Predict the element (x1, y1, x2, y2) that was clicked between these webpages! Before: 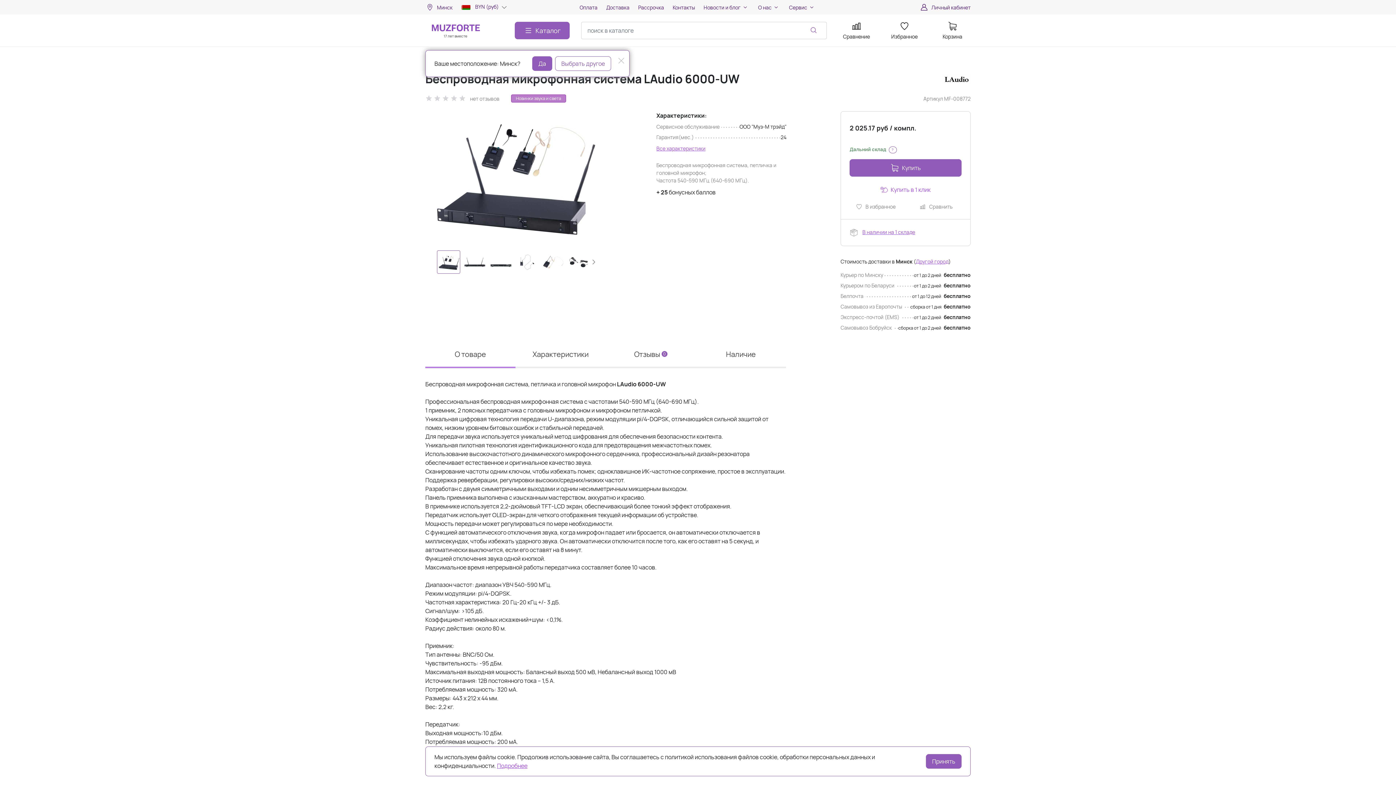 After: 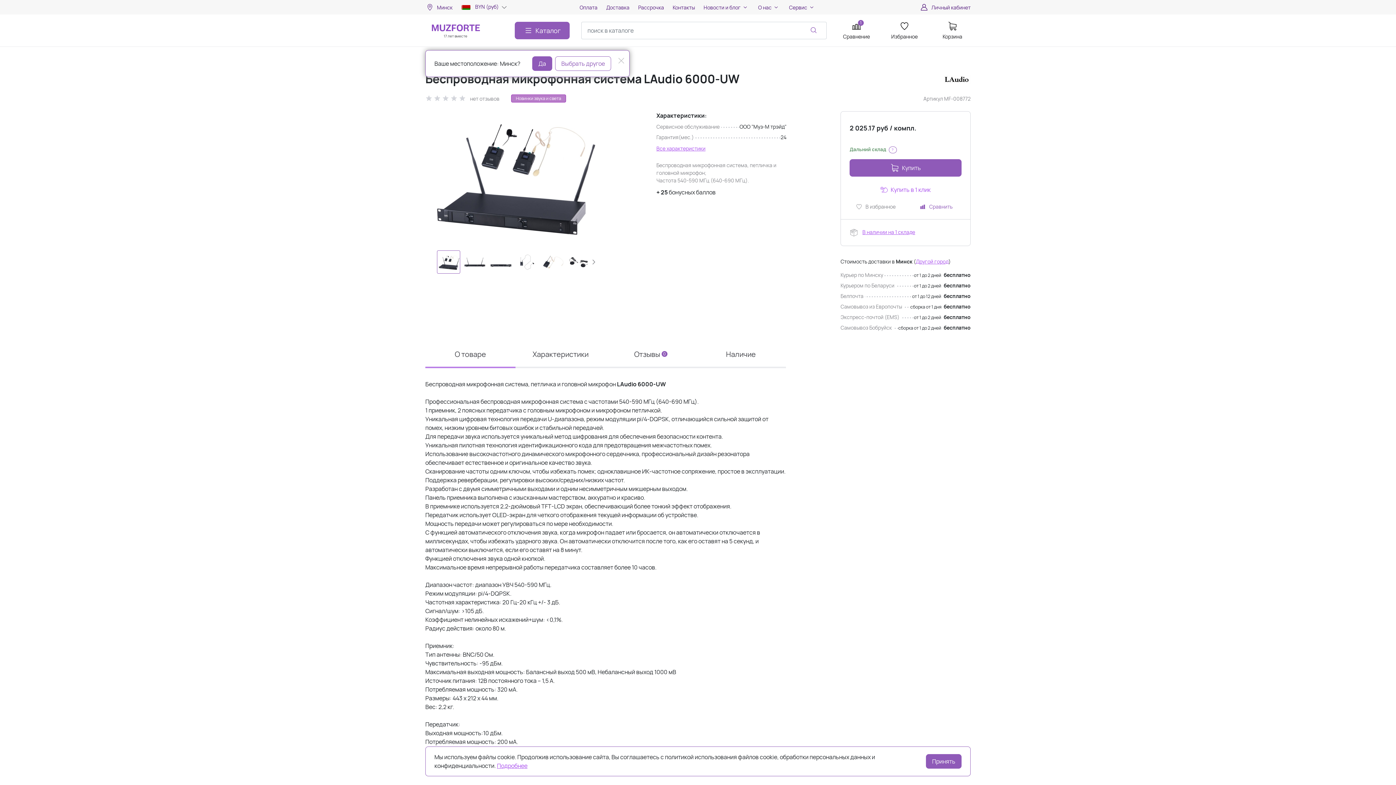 Action: label: Сравнить bbox: (910, 202, 961, 210)